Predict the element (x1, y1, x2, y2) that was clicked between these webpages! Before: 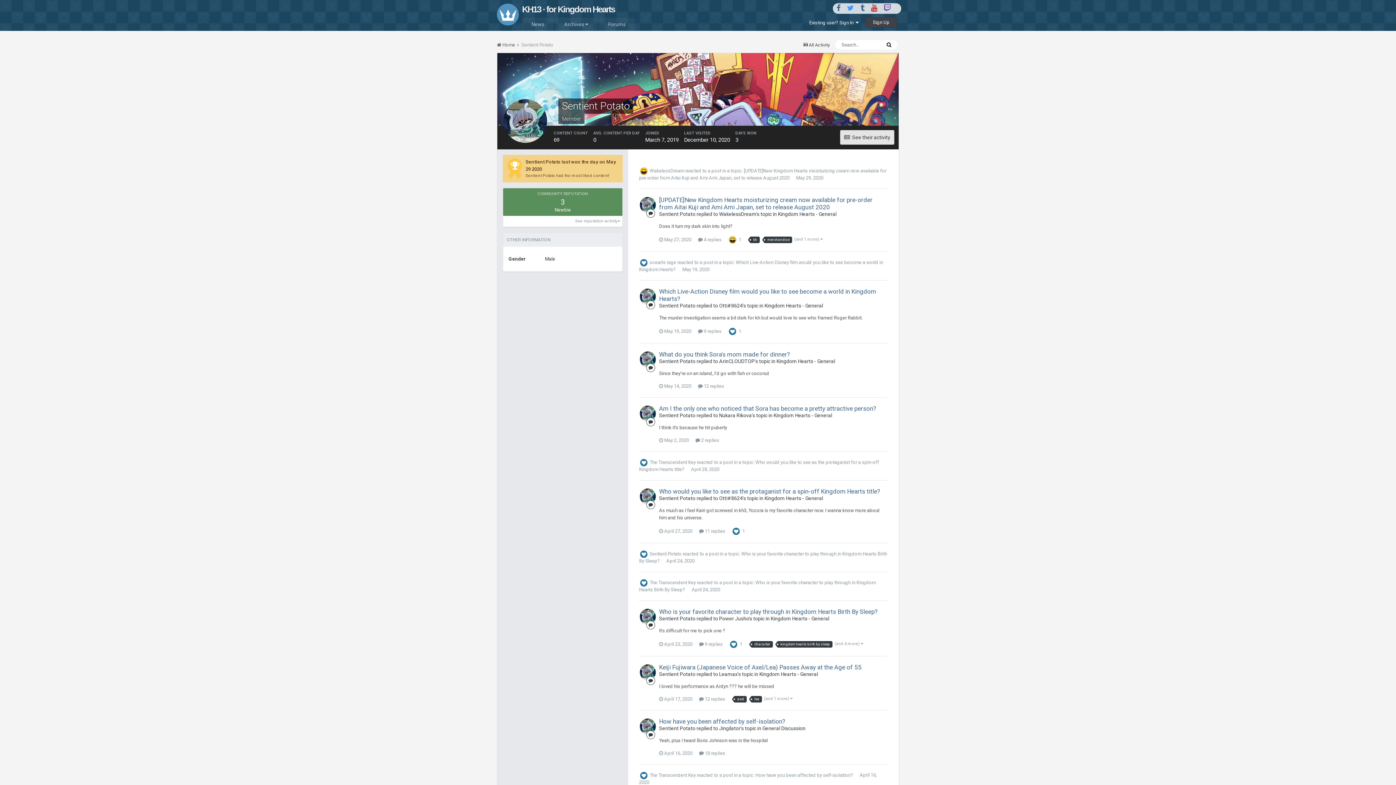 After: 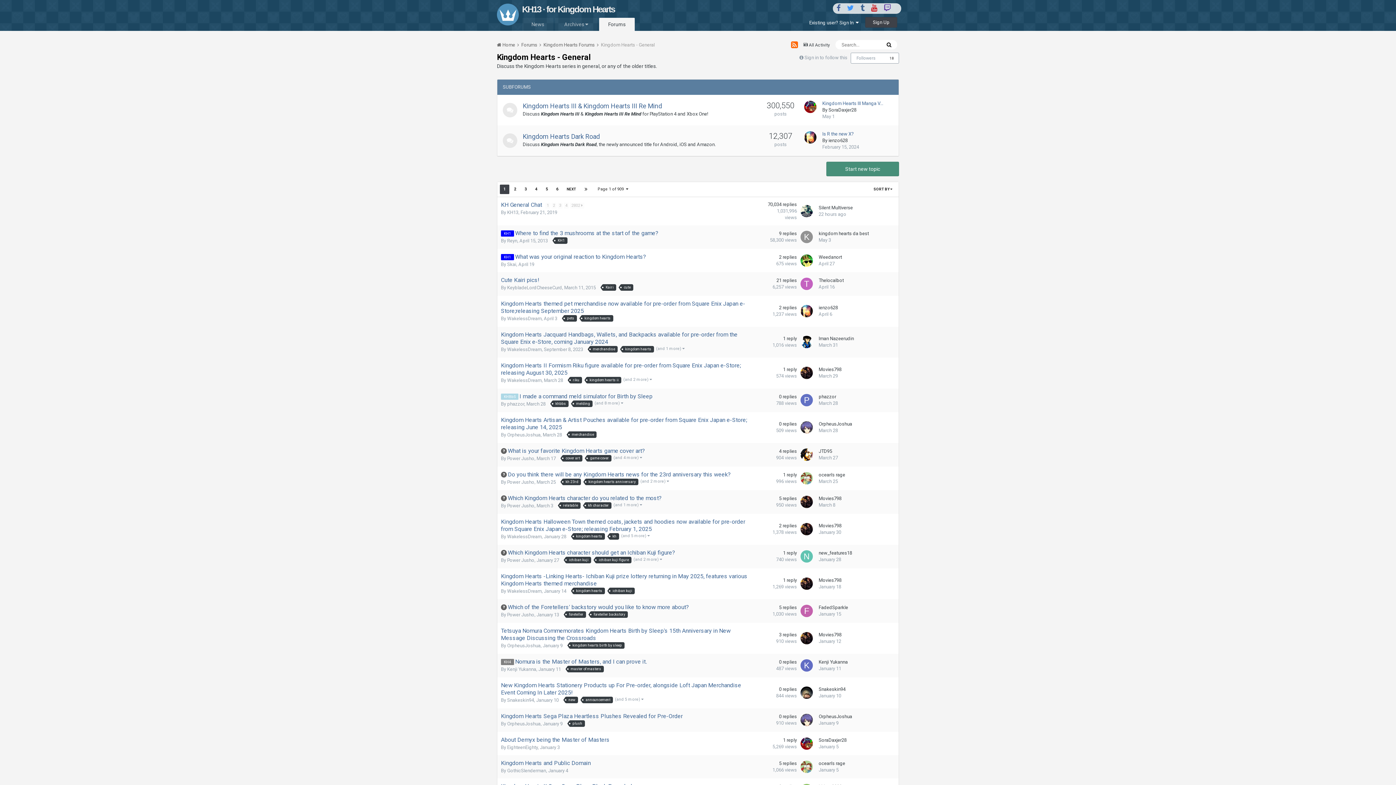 Action: label: Kingdom Hearts - General bbox: (764, 495, 823, 501)